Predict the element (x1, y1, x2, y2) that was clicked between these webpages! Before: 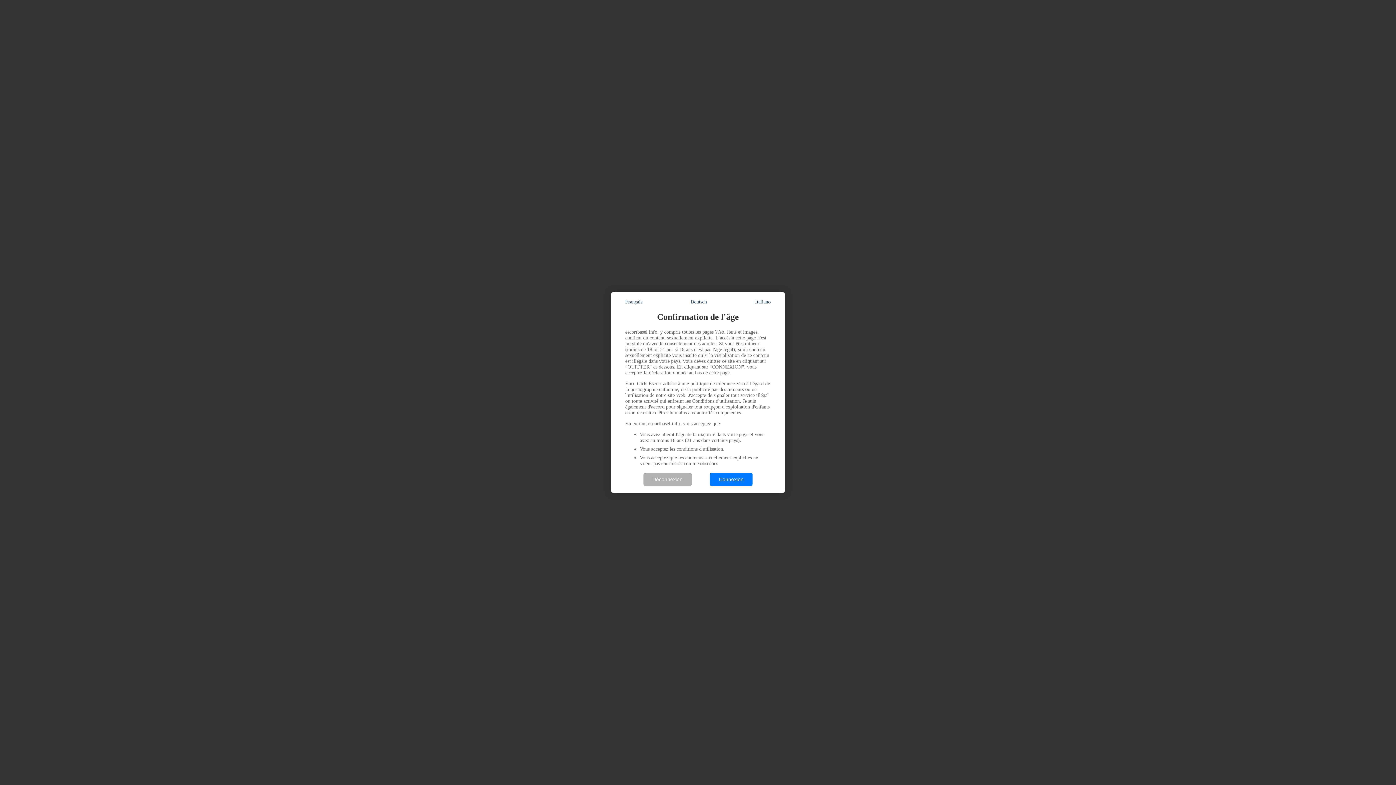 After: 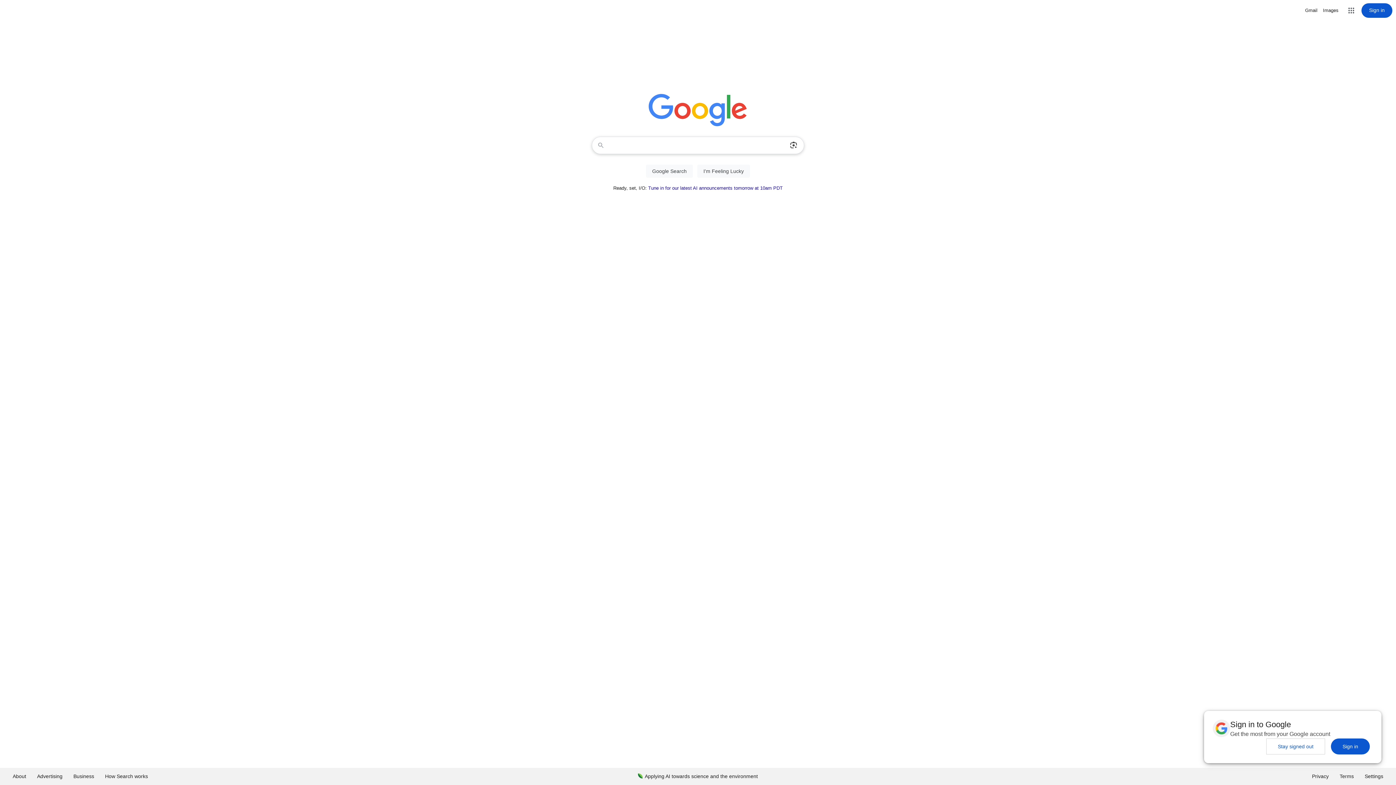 Action: bbox: (643, 473, 691, 486) label: Déconnexion